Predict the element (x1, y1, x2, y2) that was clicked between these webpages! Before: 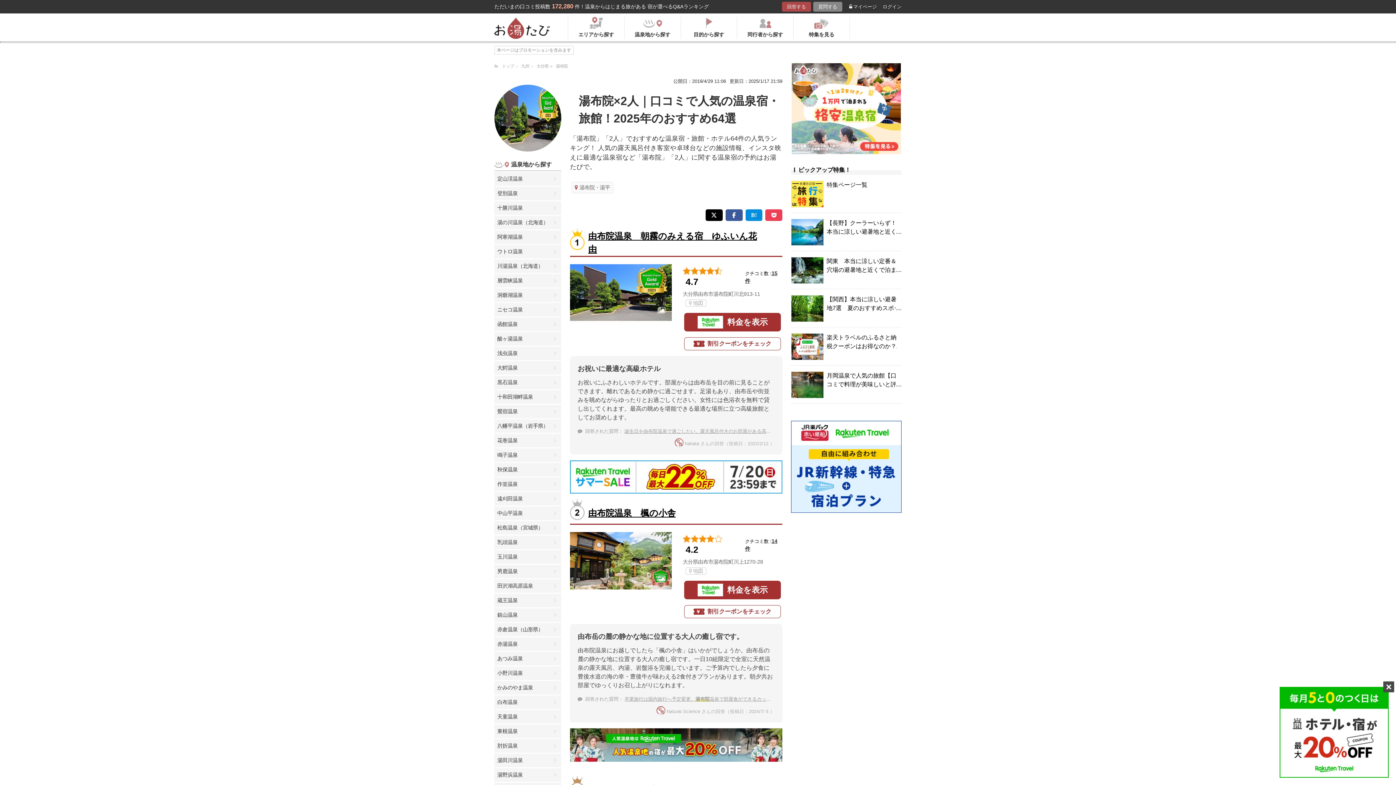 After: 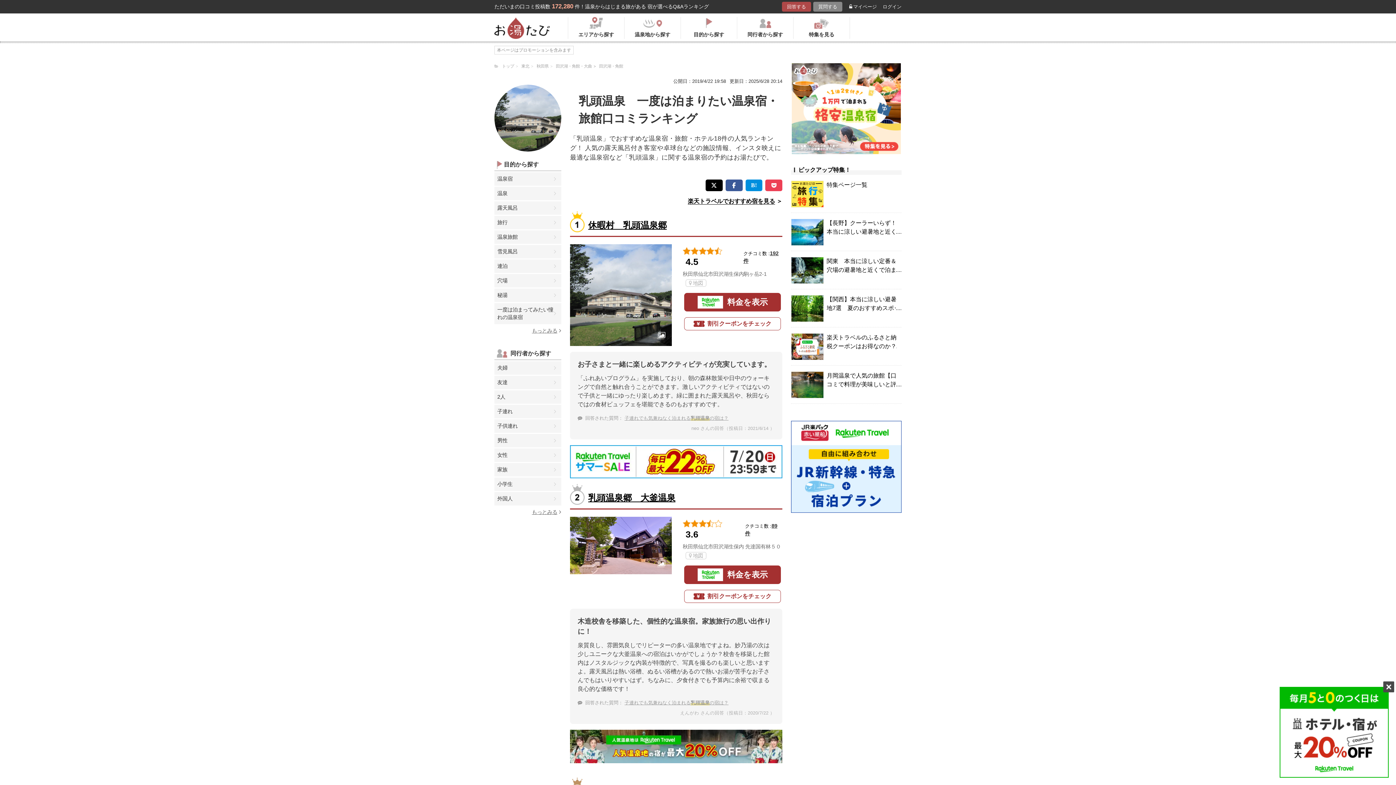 Action: bbox: (494, 536, 561, 549) label: 乳頭温泉